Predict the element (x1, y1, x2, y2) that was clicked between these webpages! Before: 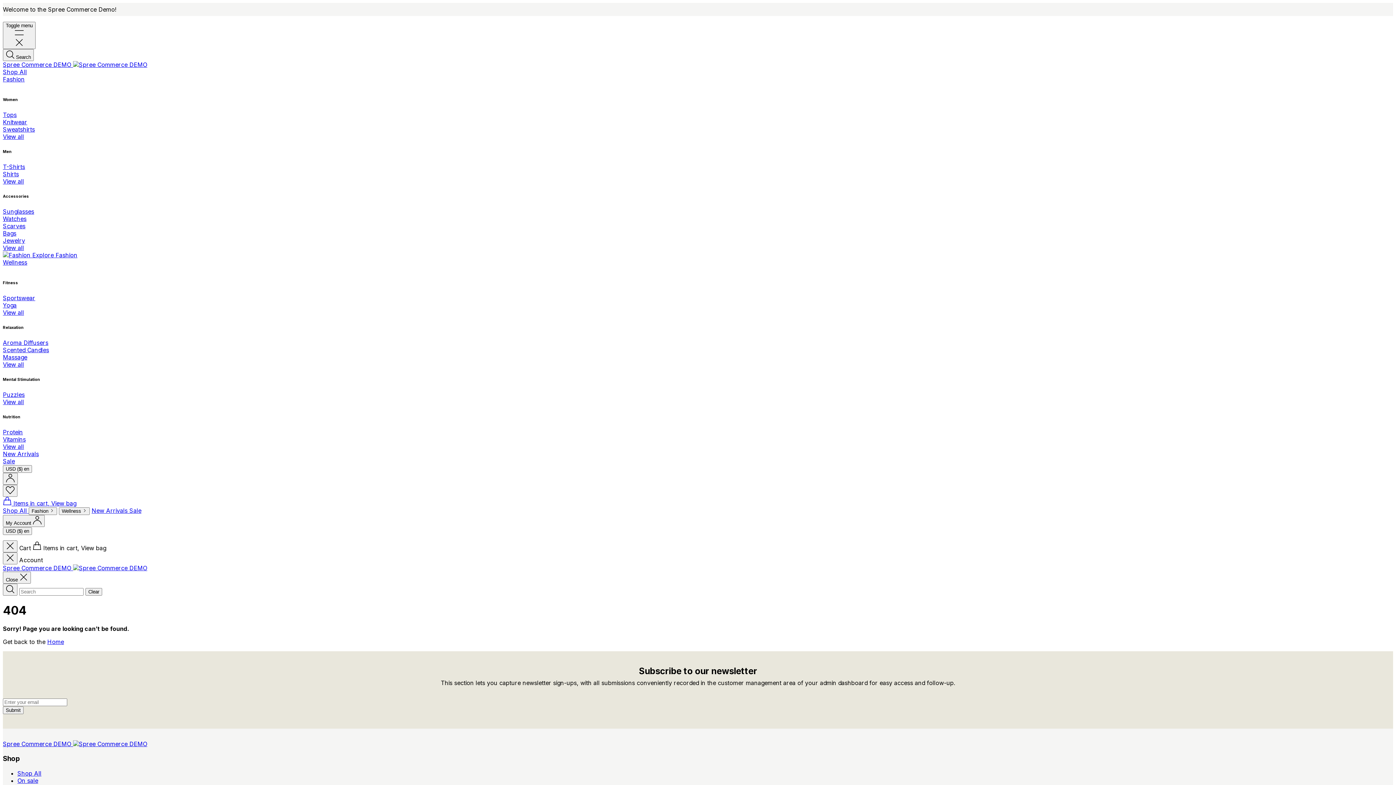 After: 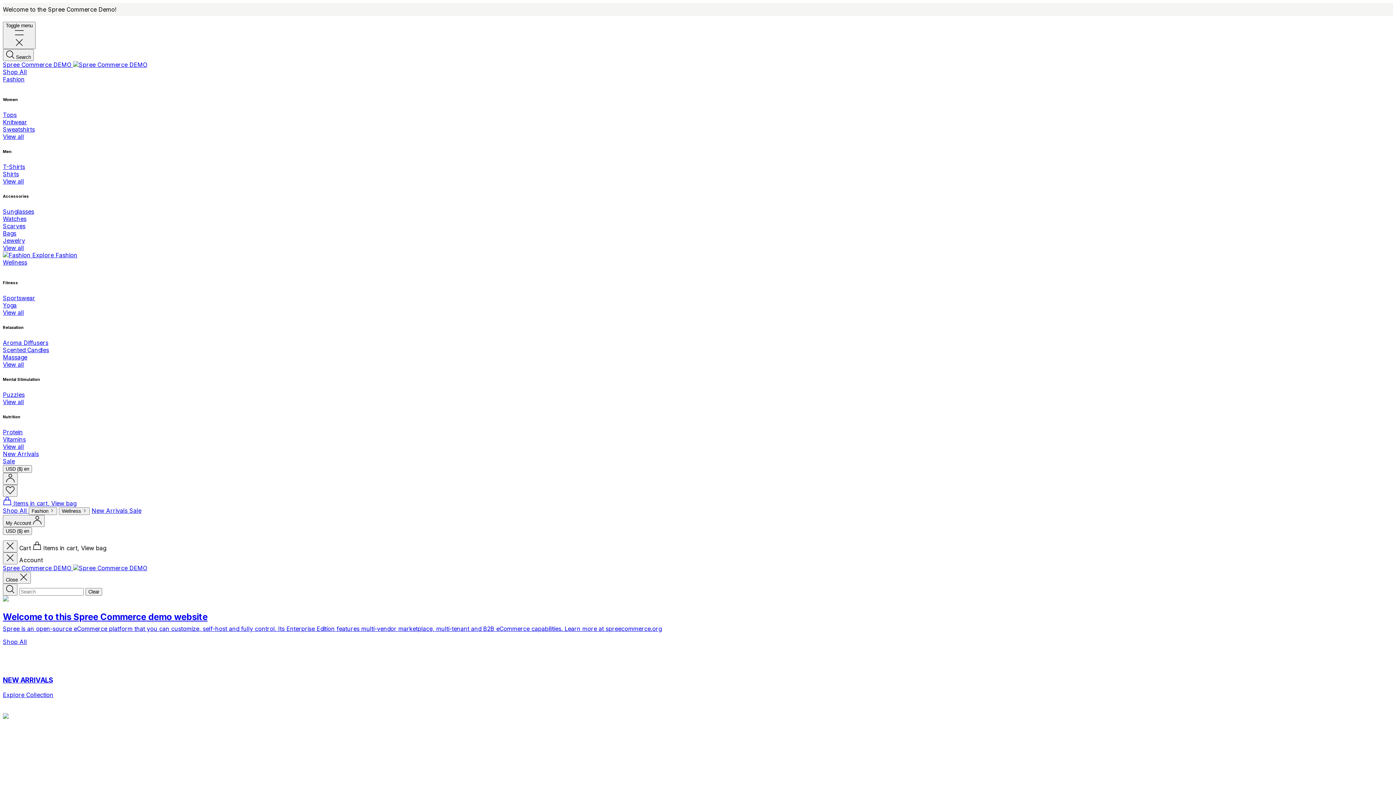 Action: label: Spree Commerce DEMO  bbox: (2, 740, 147, 748)